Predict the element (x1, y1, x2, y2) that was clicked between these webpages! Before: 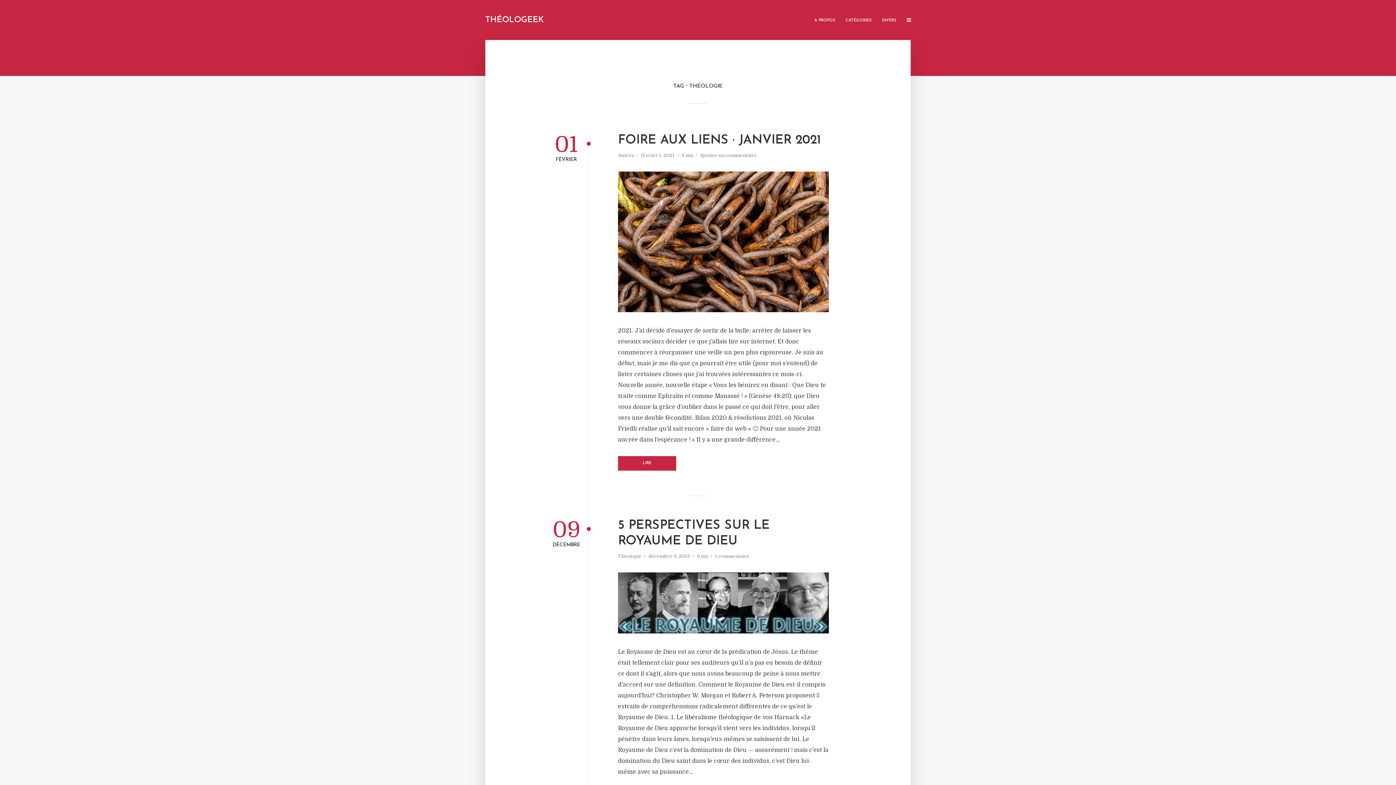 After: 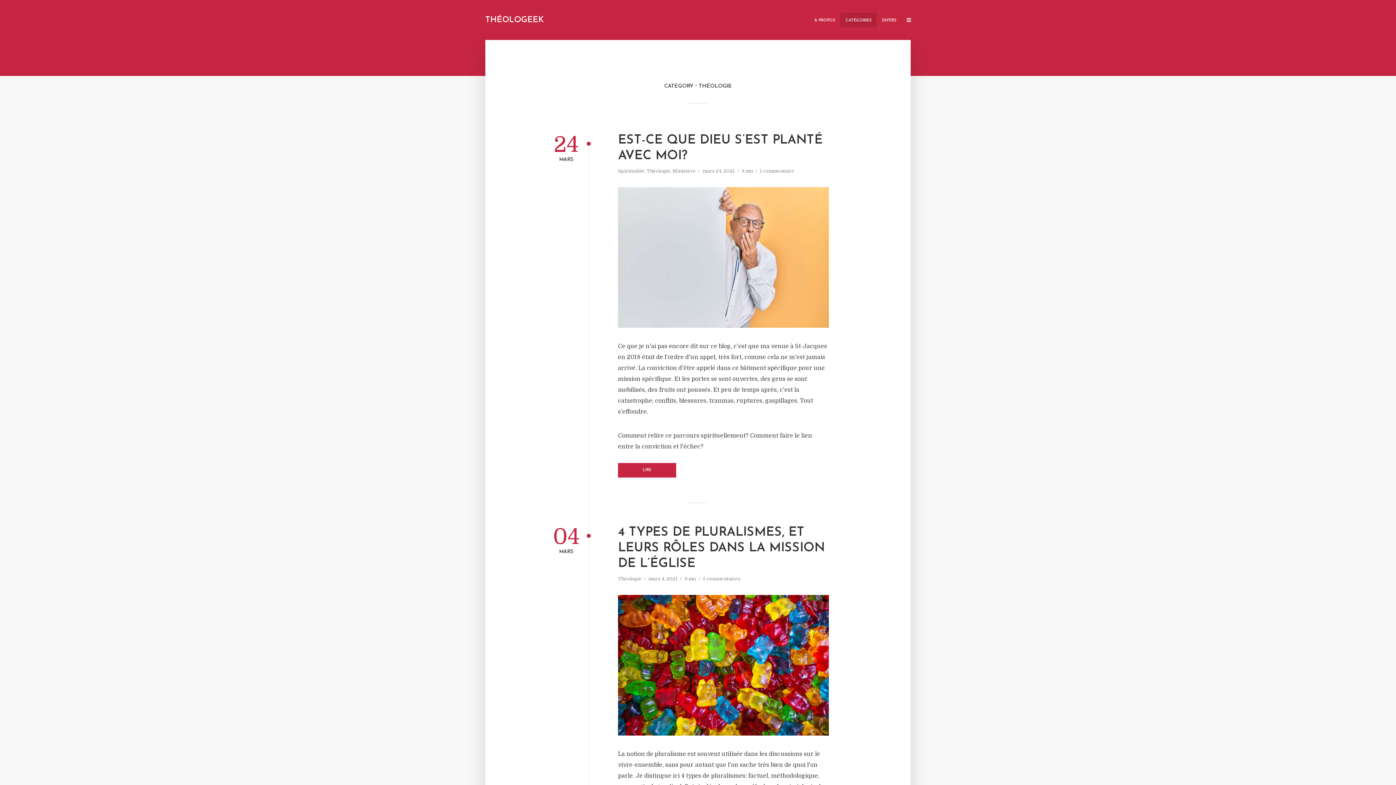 Action: label: Théologie bbox: (618, 553, 641, 560)